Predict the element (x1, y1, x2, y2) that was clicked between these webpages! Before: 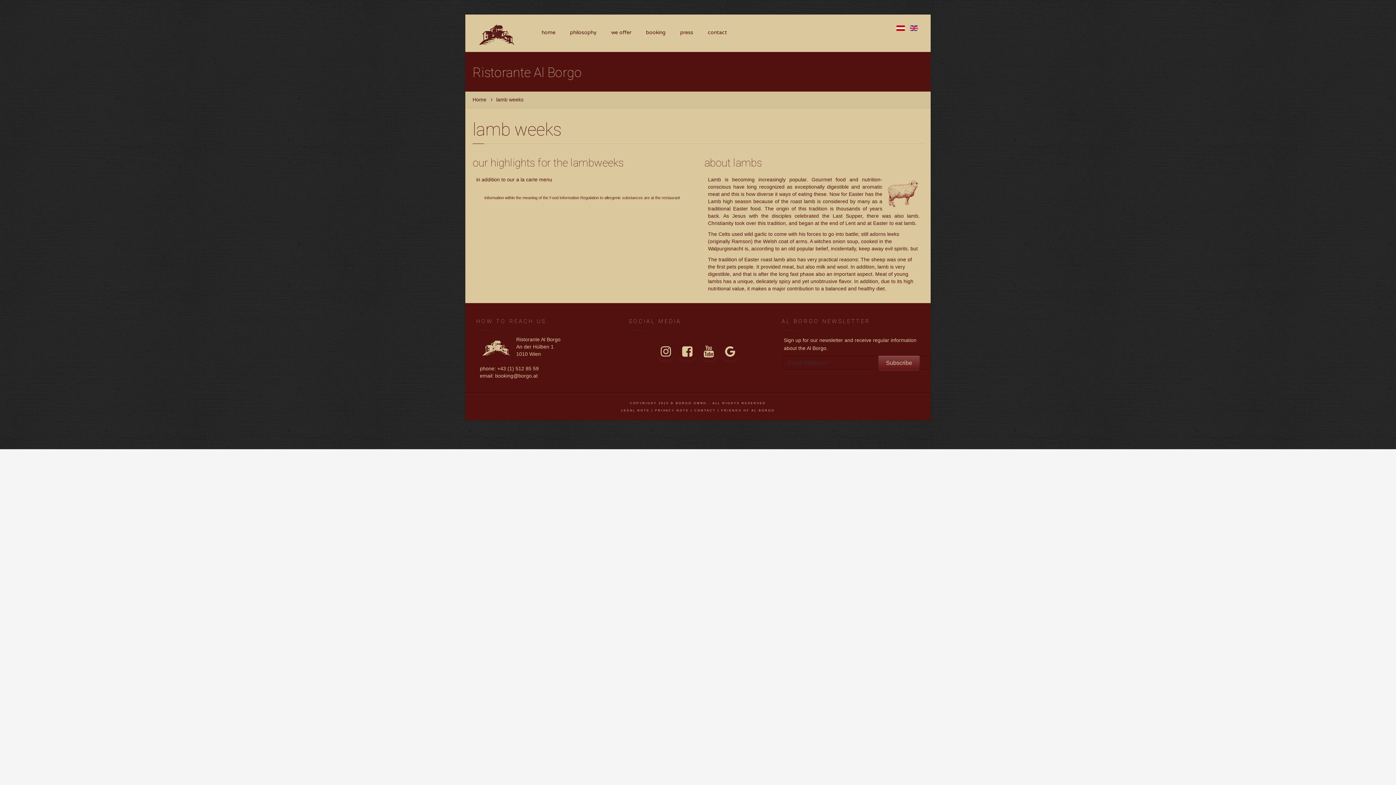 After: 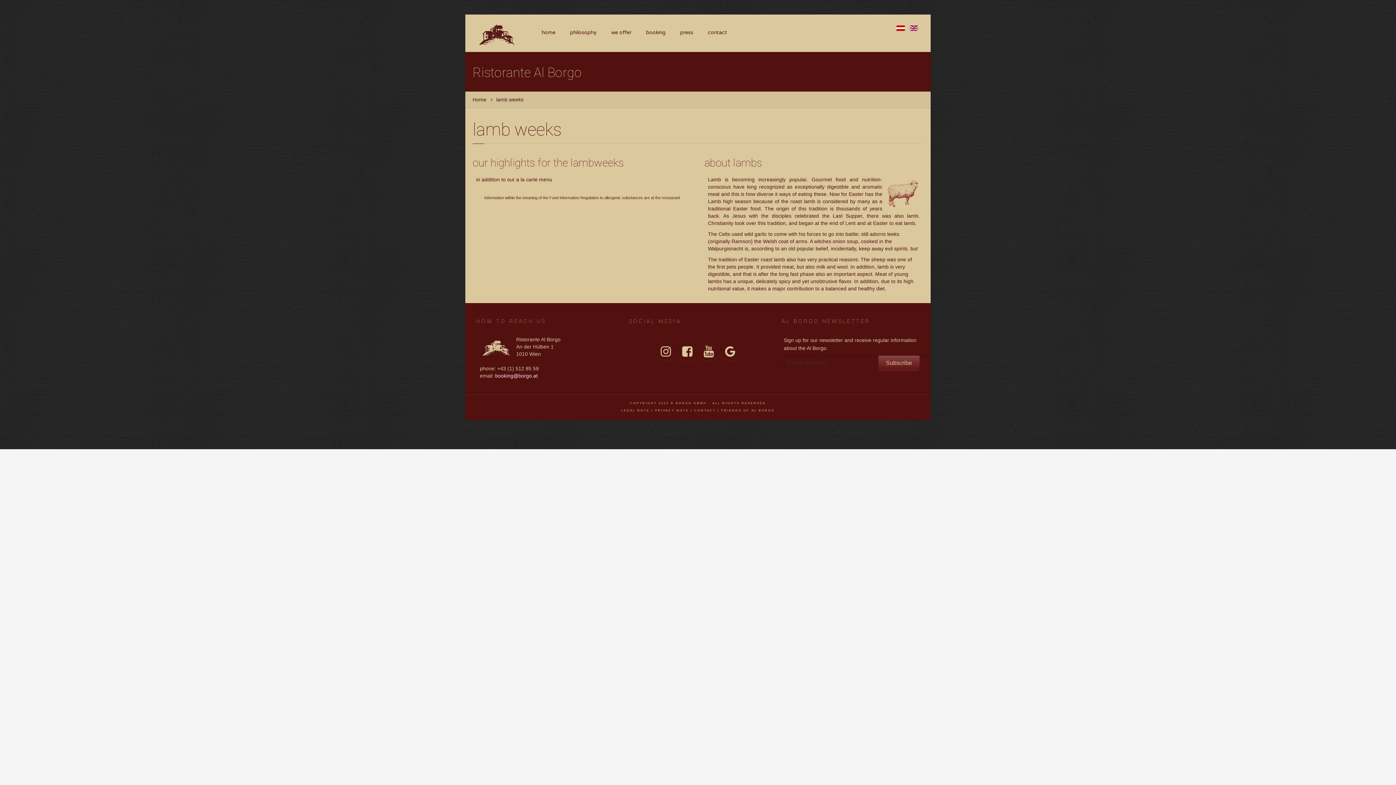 Action: bbox: (495, 372, 537, 378) label: booking@borgo.at